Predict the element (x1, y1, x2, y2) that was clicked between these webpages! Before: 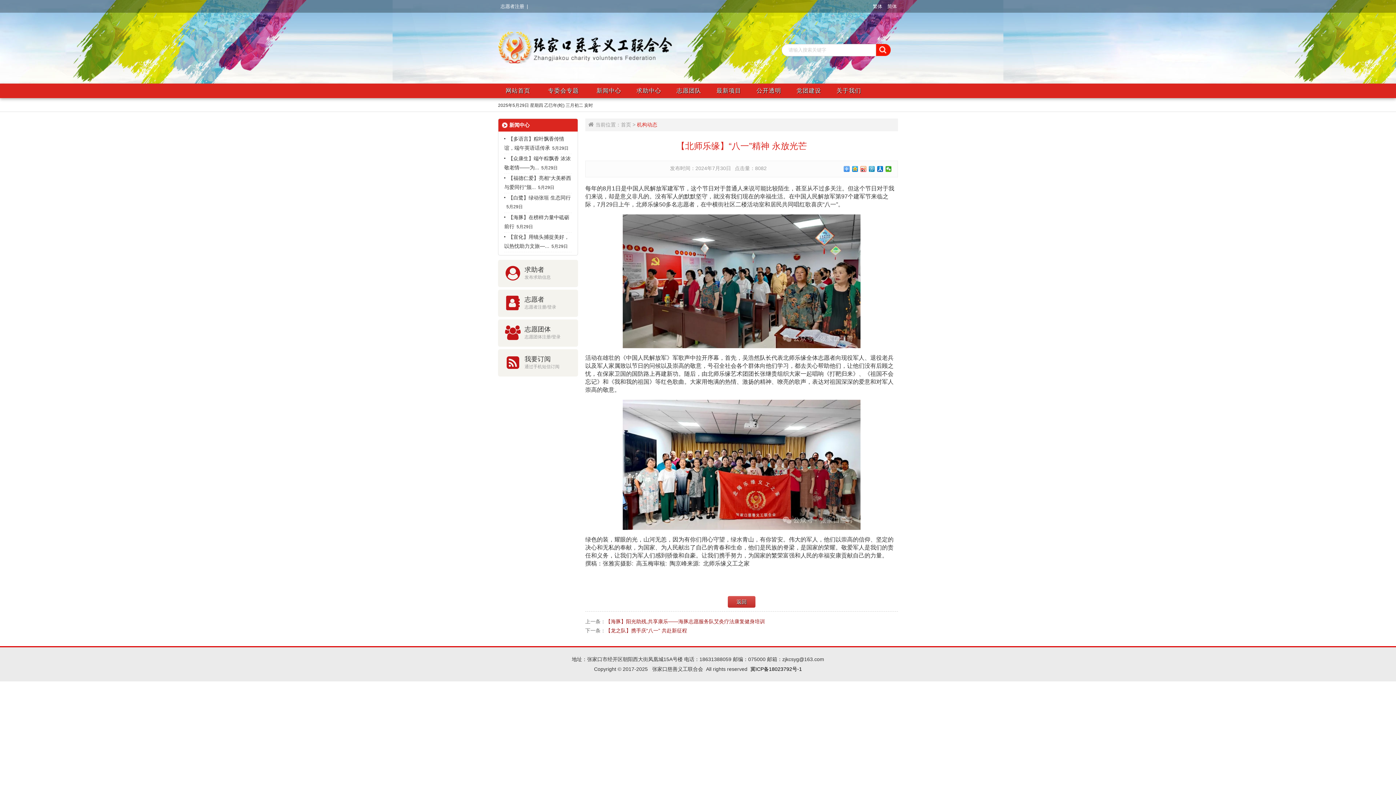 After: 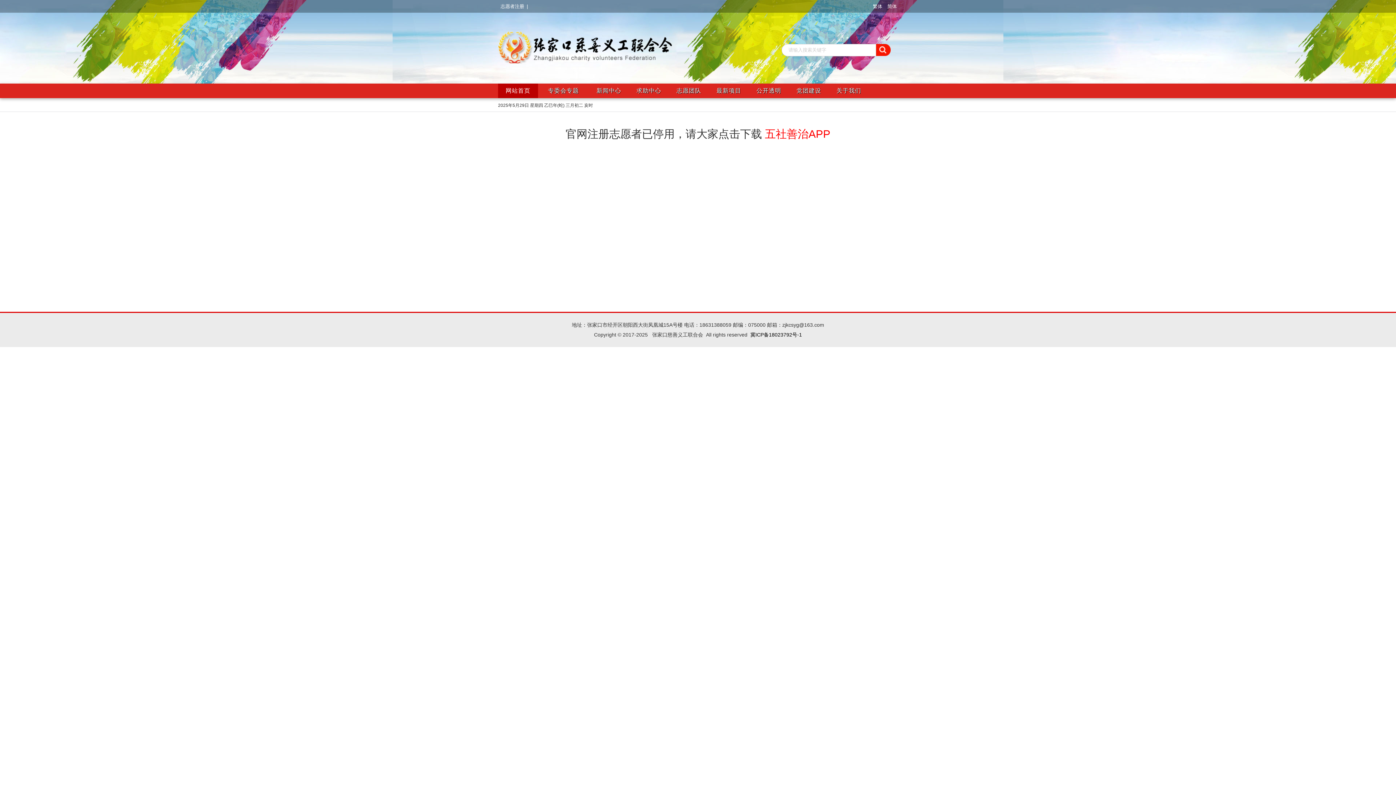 Action: label: 志愿团队 bbox: (669, 83, 709, 98)